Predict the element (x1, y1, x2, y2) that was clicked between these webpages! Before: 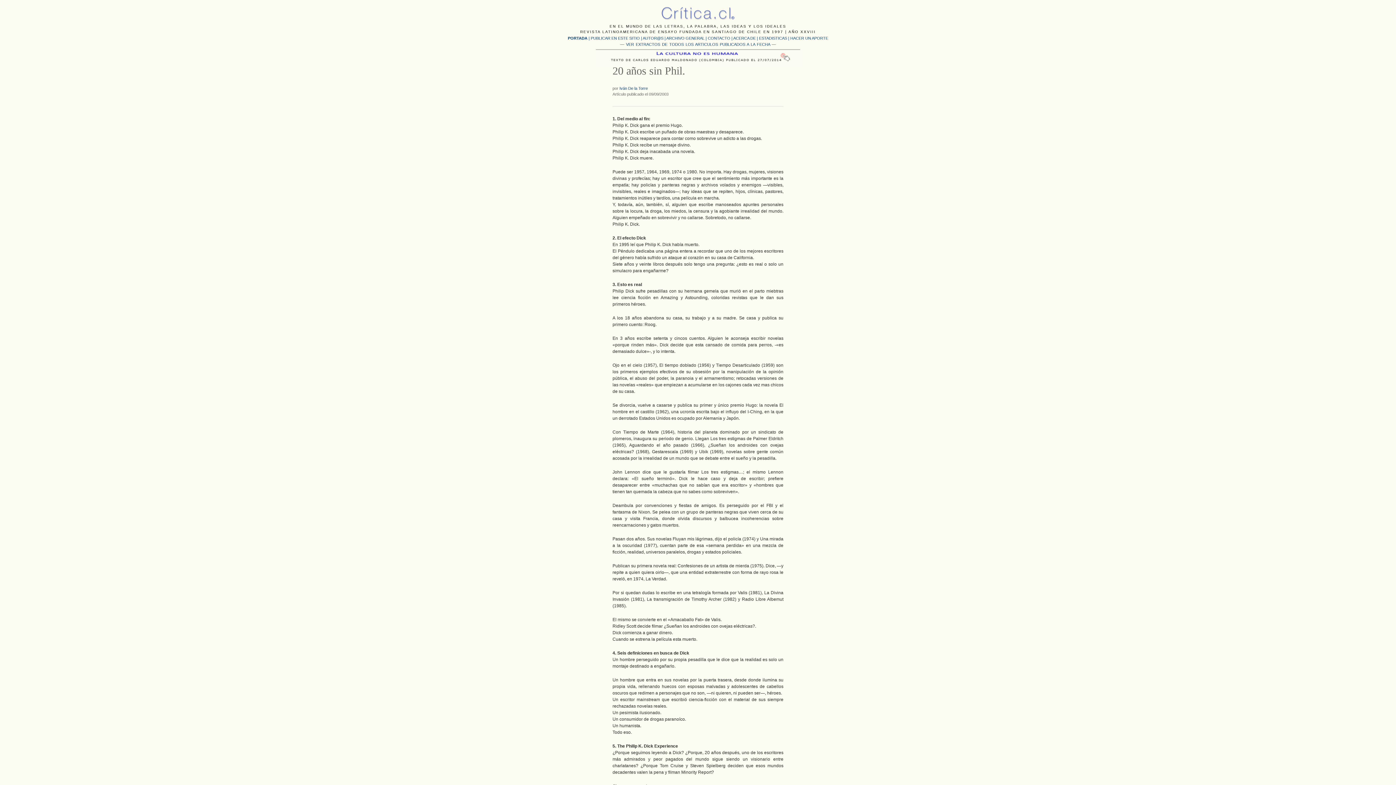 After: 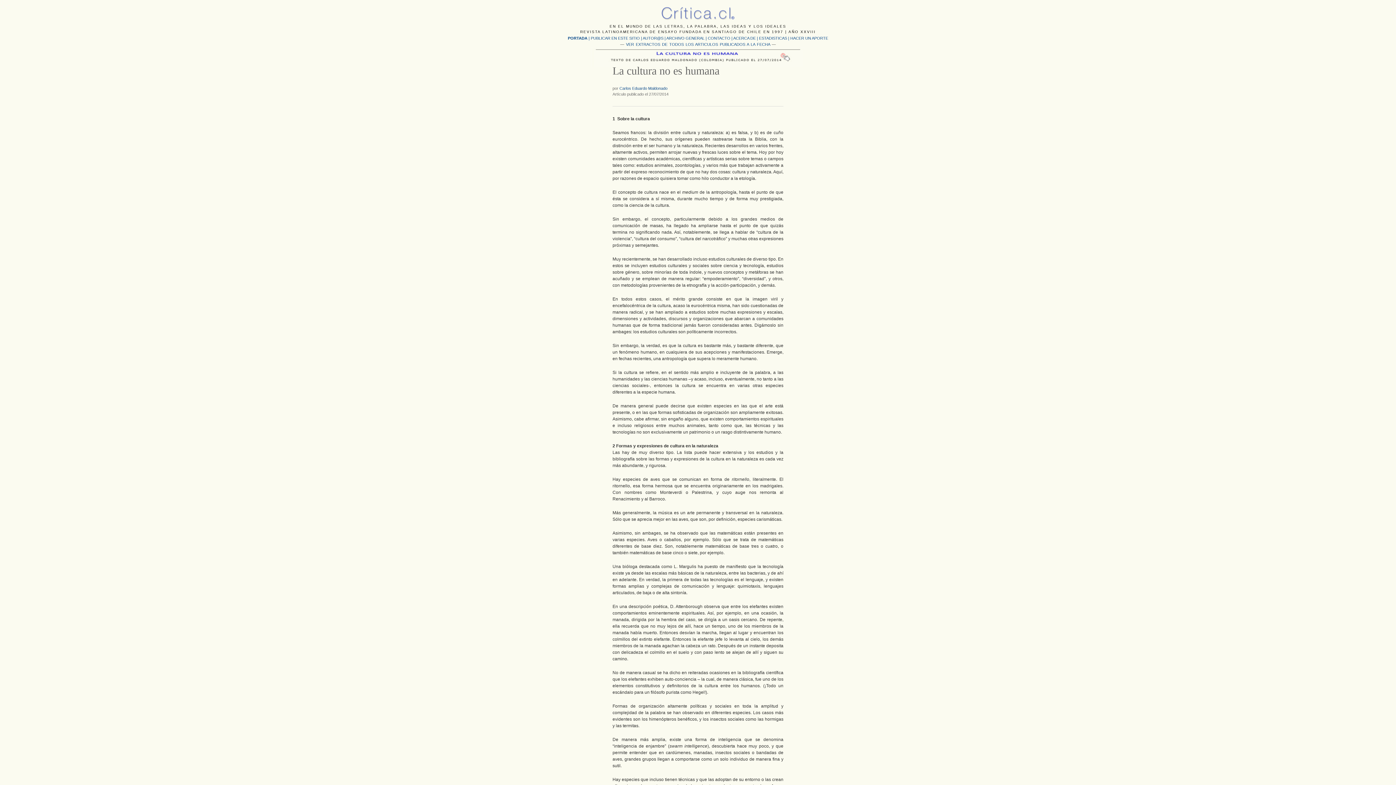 Action: bbox: (591, 54, 805, 58)